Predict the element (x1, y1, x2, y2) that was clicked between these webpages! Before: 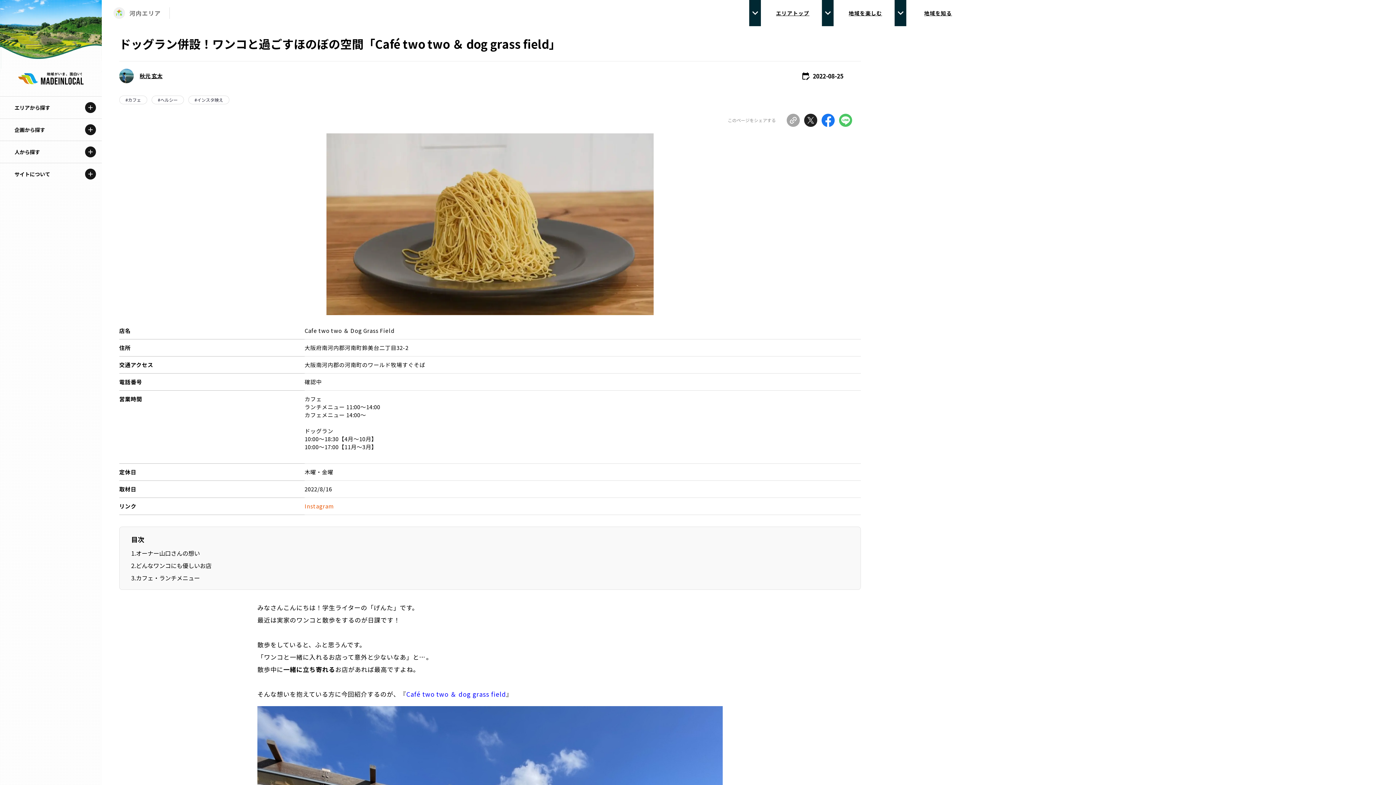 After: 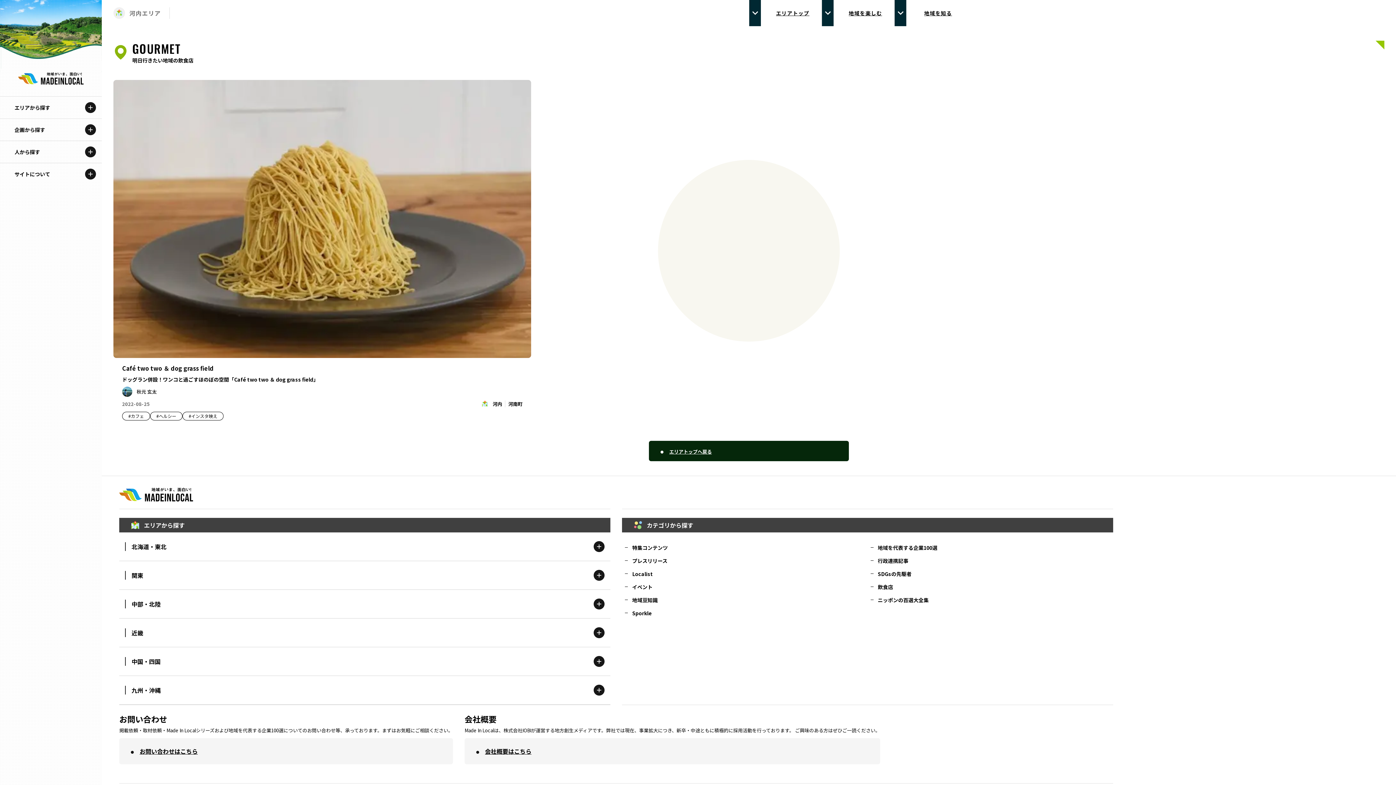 Action: bbox: (151, 95, 184, 104) label: #ヘルシー